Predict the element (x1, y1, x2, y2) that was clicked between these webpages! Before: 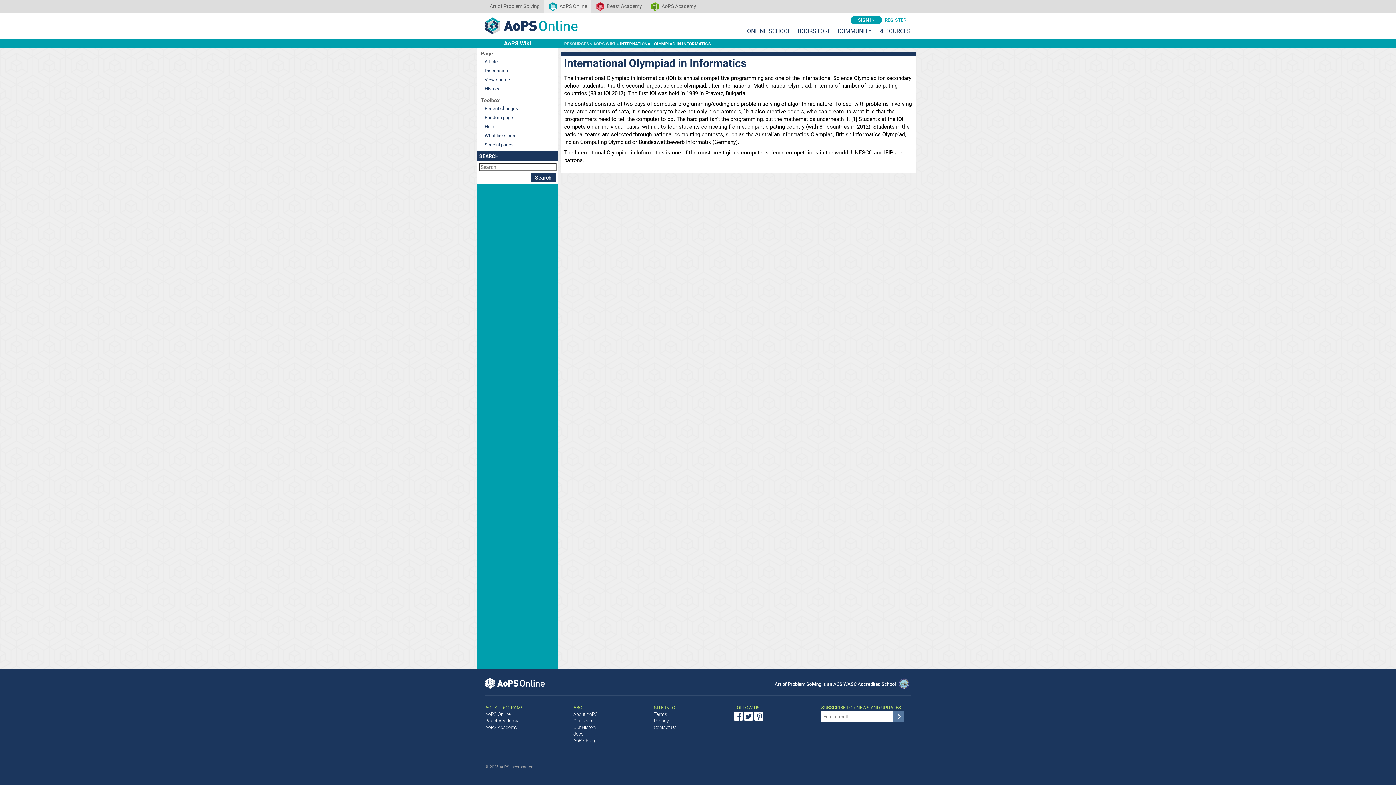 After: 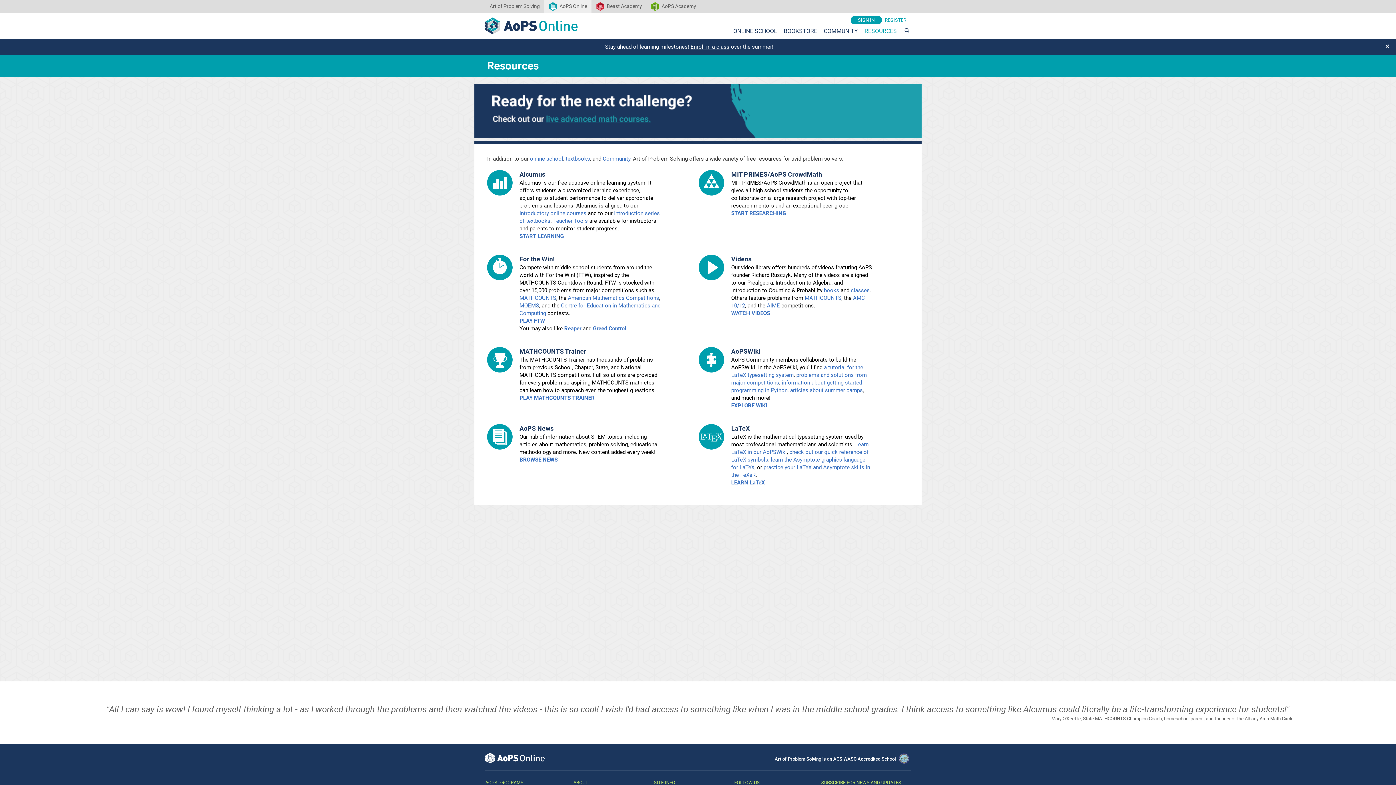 Action: label: RESOURCES bbox: (878, 27, 910, 34)